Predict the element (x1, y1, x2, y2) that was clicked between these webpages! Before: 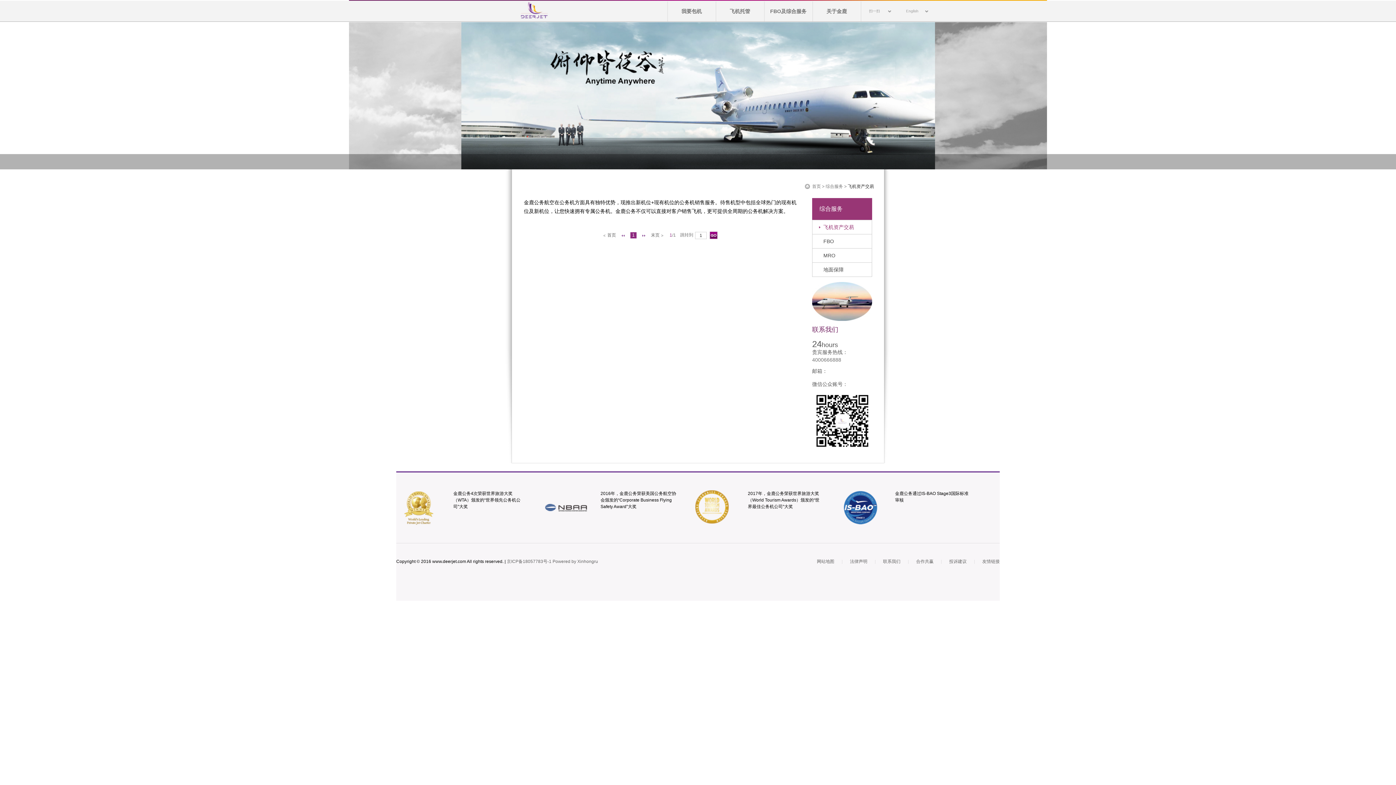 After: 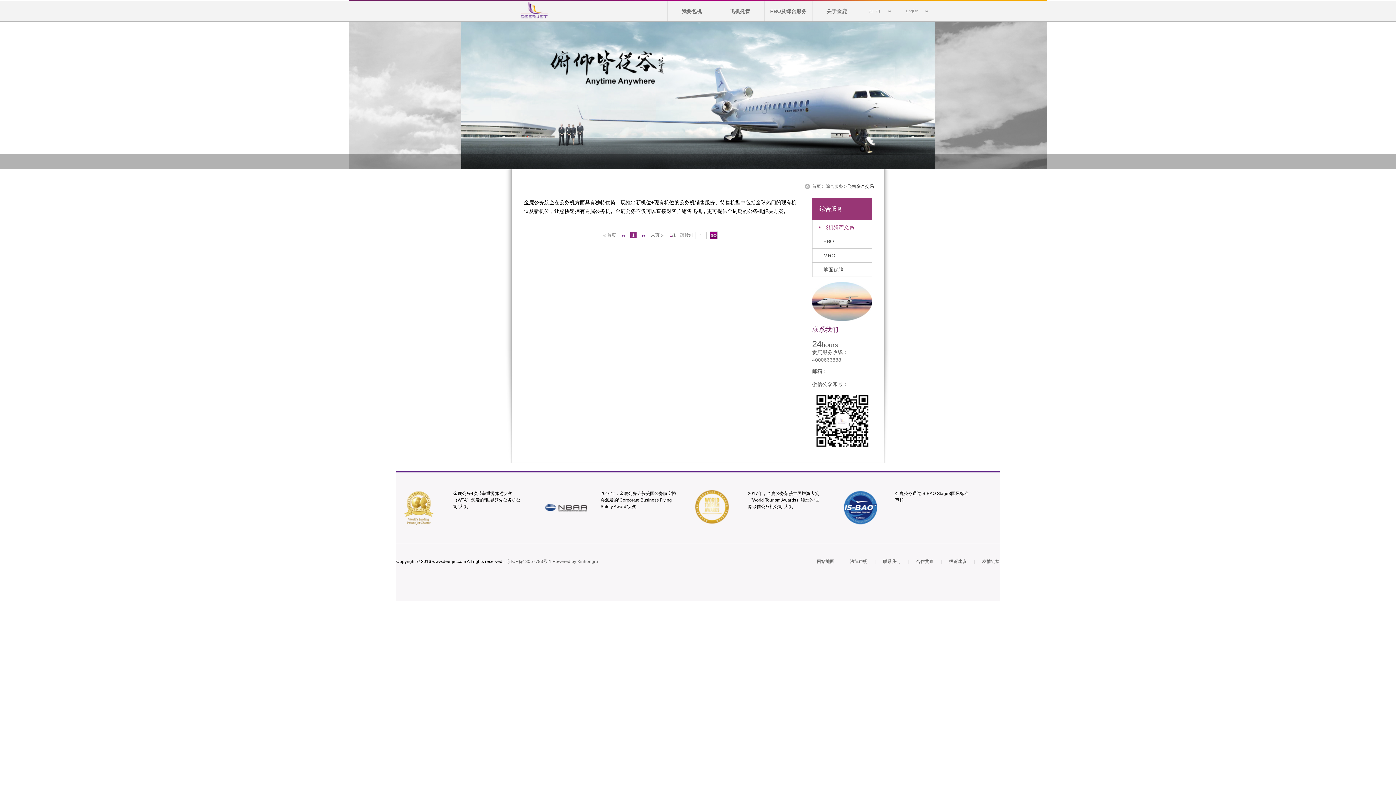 Action: label: 1 bbox: (630, 232, 636, 238)